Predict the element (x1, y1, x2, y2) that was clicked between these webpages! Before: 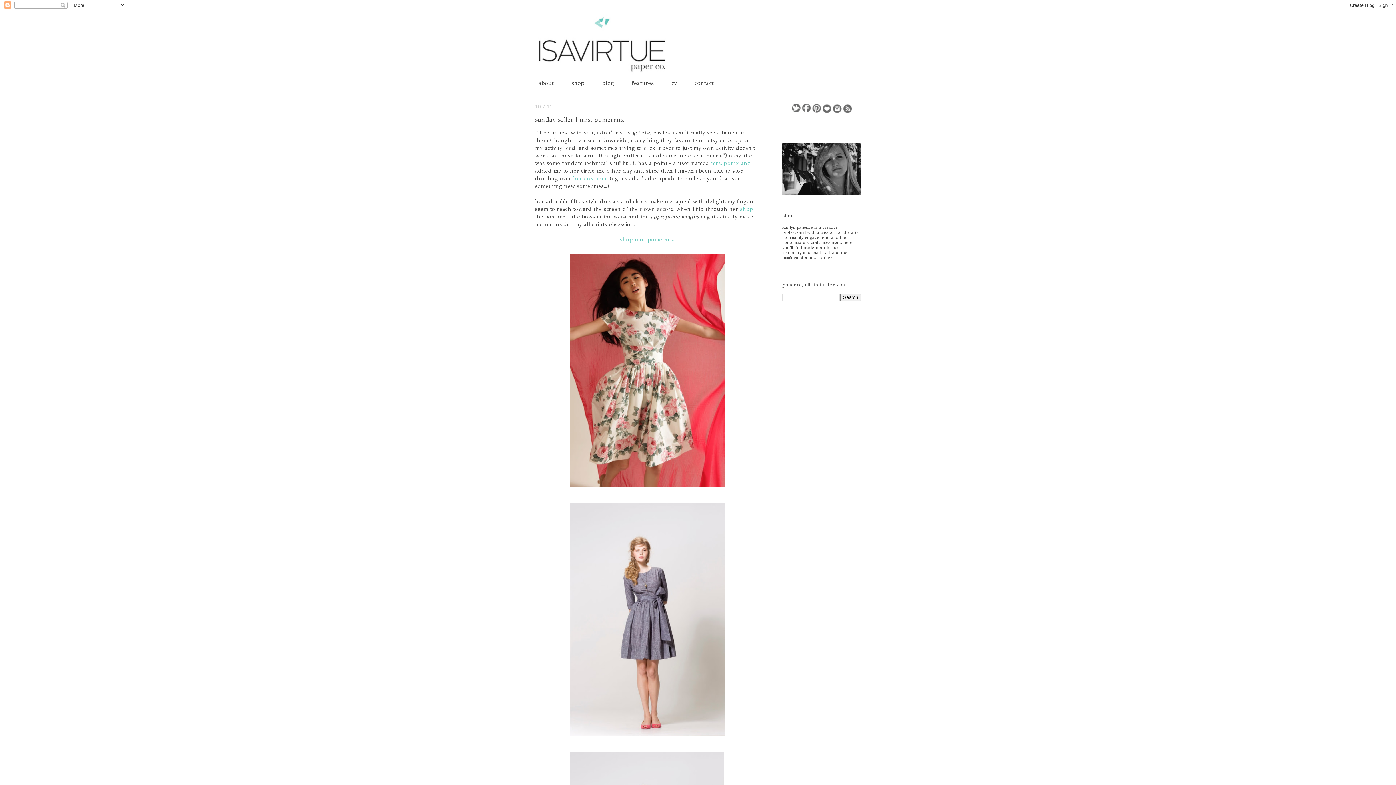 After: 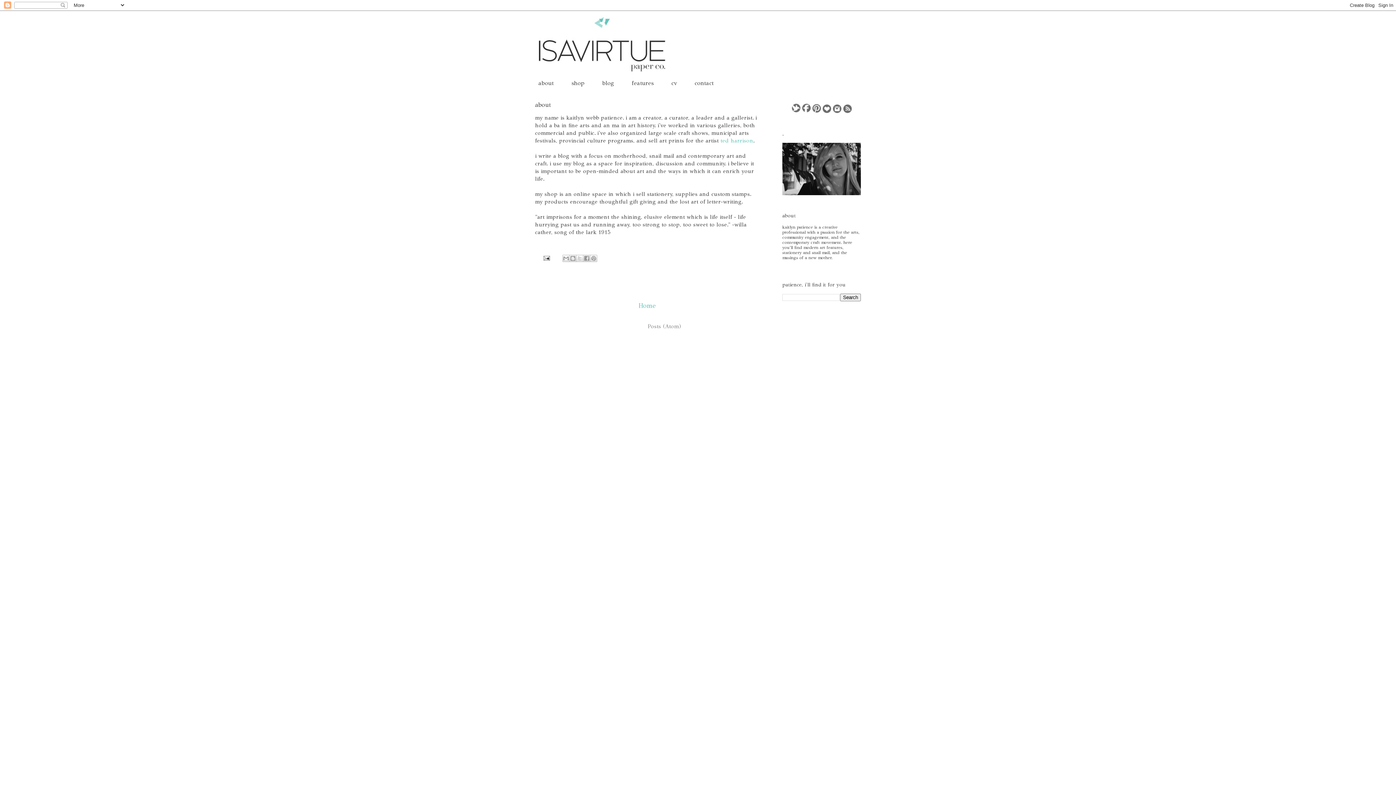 Action: label: about bbox: (529, 76, 562, 89)